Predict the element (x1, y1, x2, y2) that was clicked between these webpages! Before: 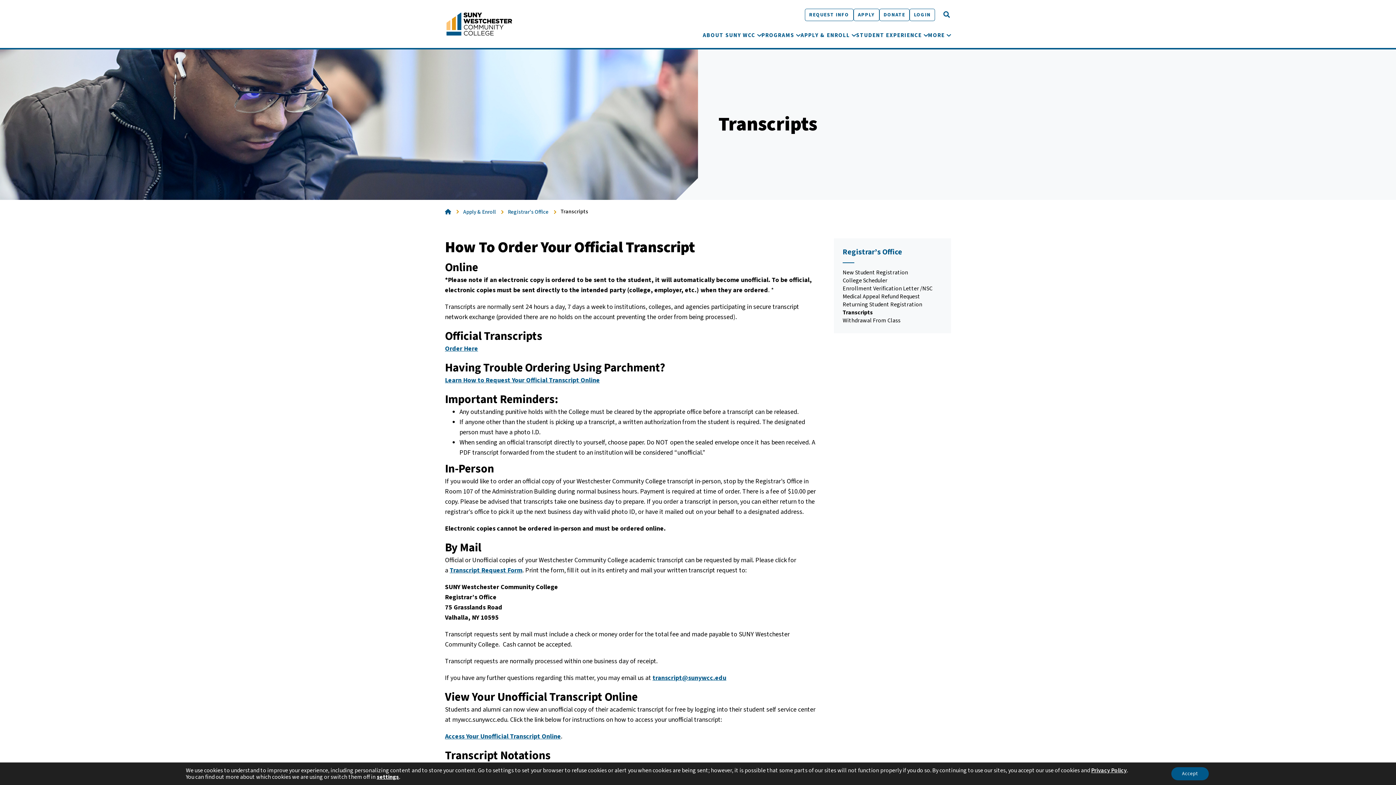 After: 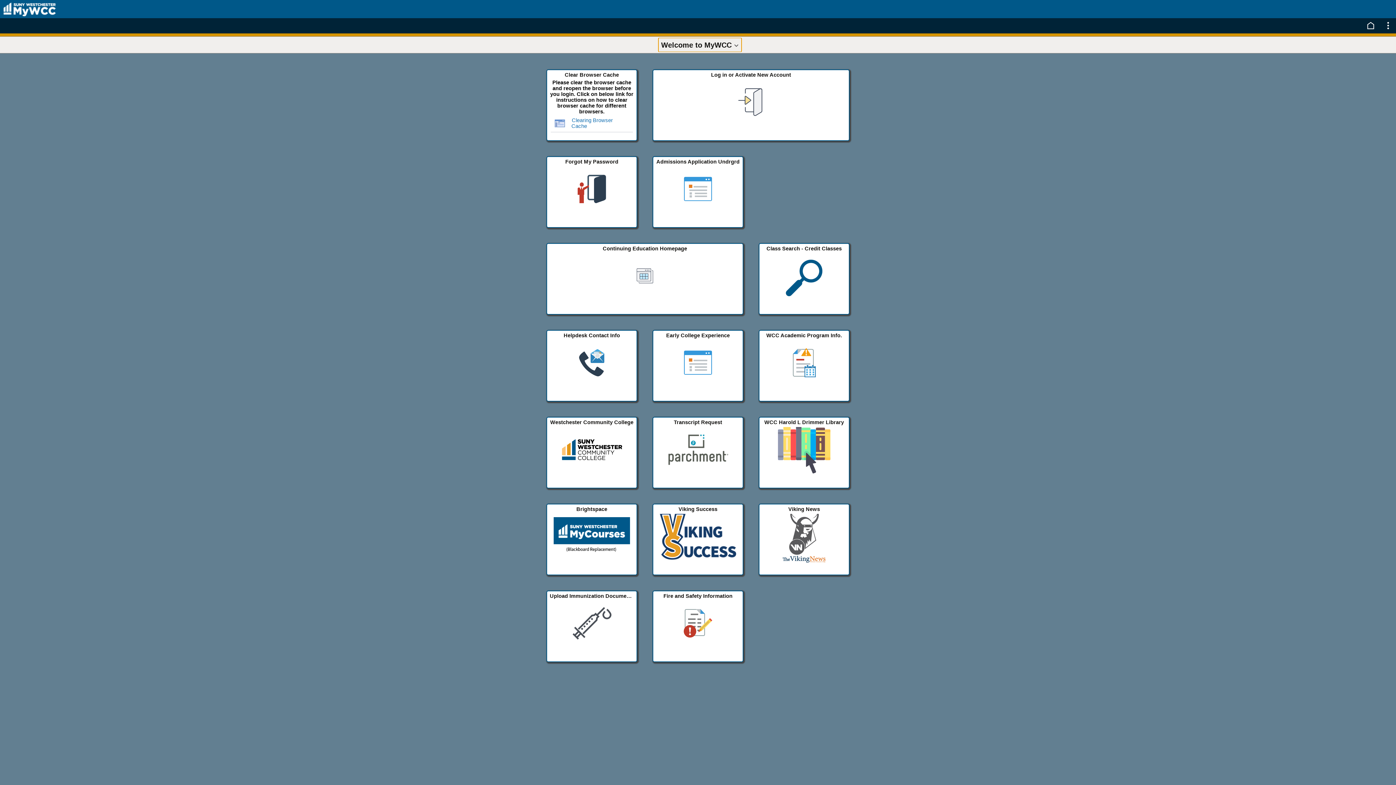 Action: bbox: (445, 732, 561, 741) label: Access Your Unofficial Transcript Online